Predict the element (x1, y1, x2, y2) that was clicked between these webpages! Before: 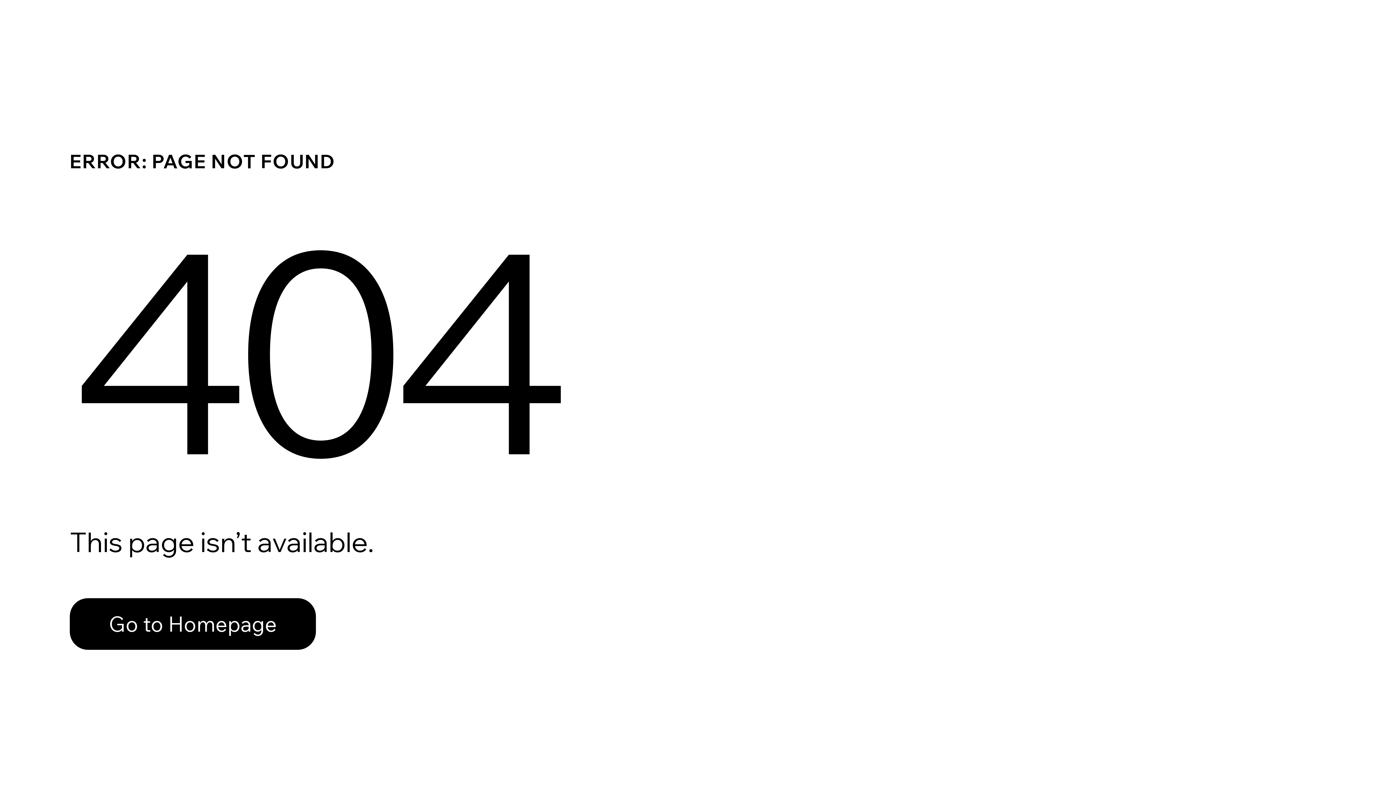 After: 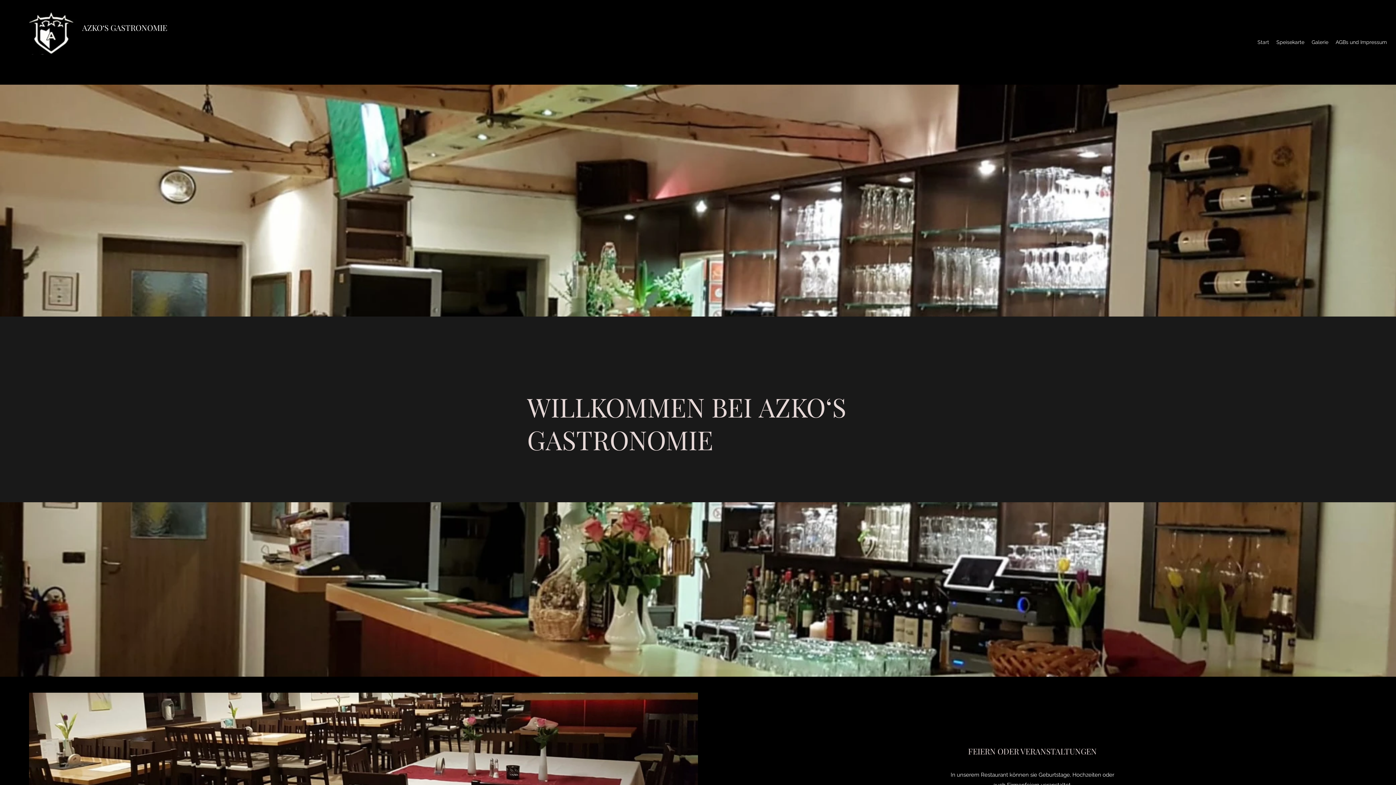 Action: label: Go to Homepage bbox: (69, 582, 768, 659)